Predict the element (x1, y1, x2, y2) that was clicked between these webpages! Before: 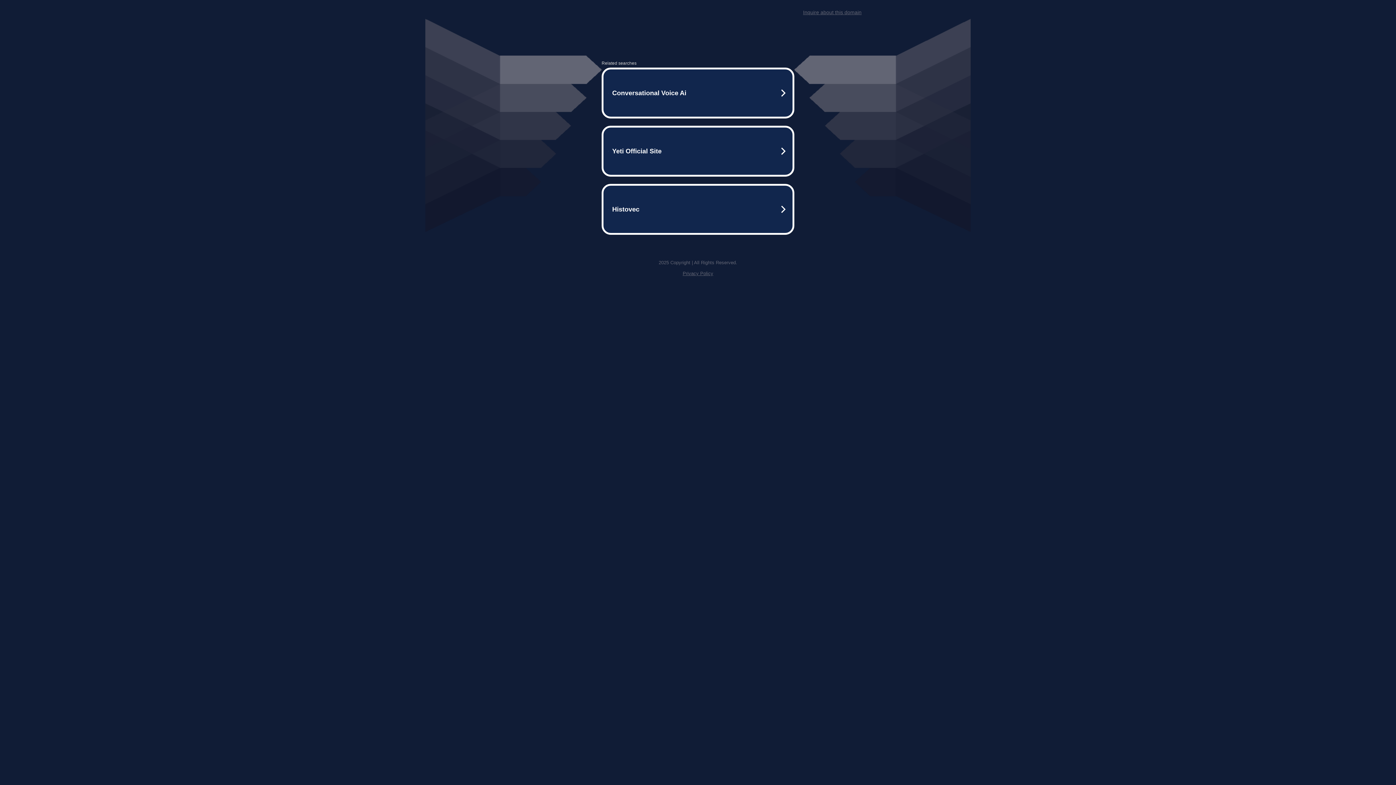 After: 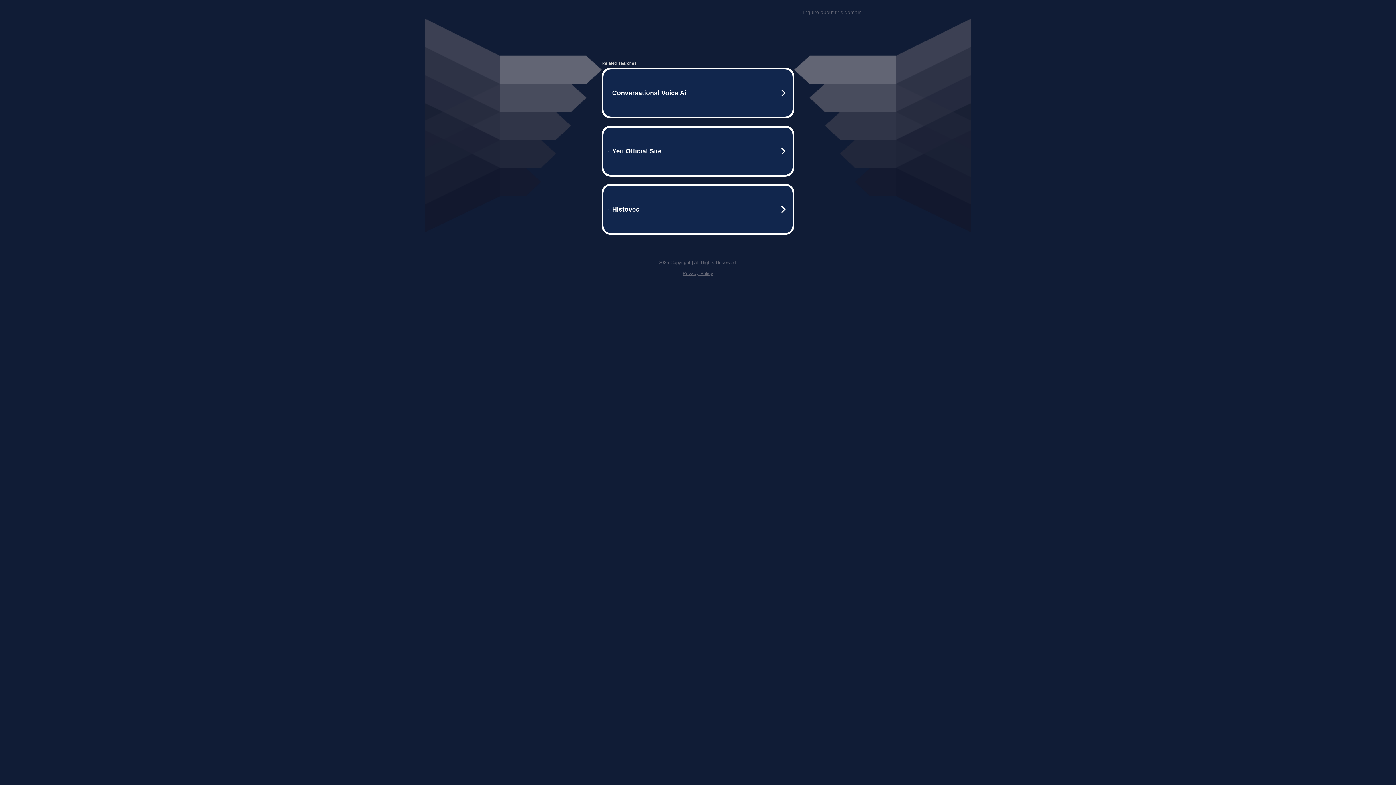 Action: label: Inquire about this domain bbox: (803, 9, 861, 15)